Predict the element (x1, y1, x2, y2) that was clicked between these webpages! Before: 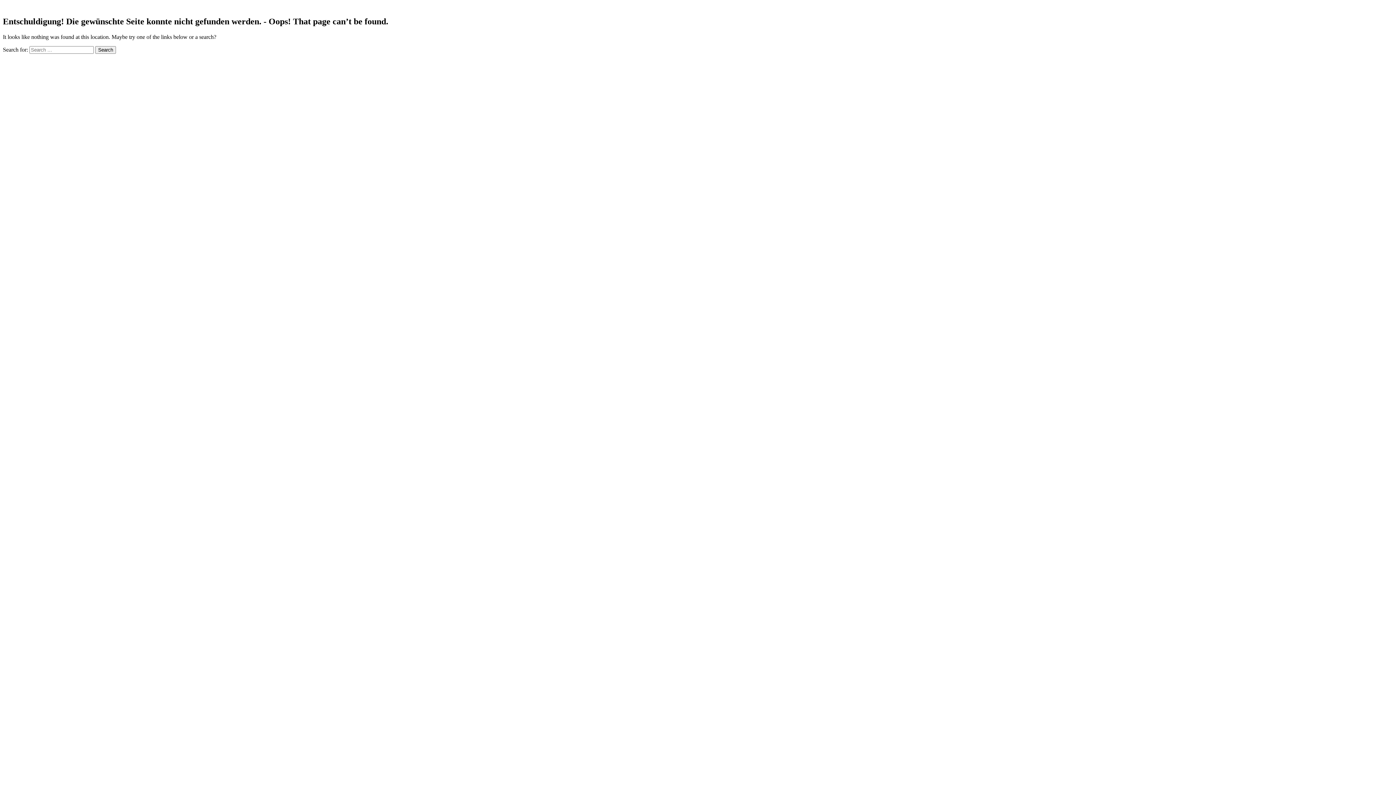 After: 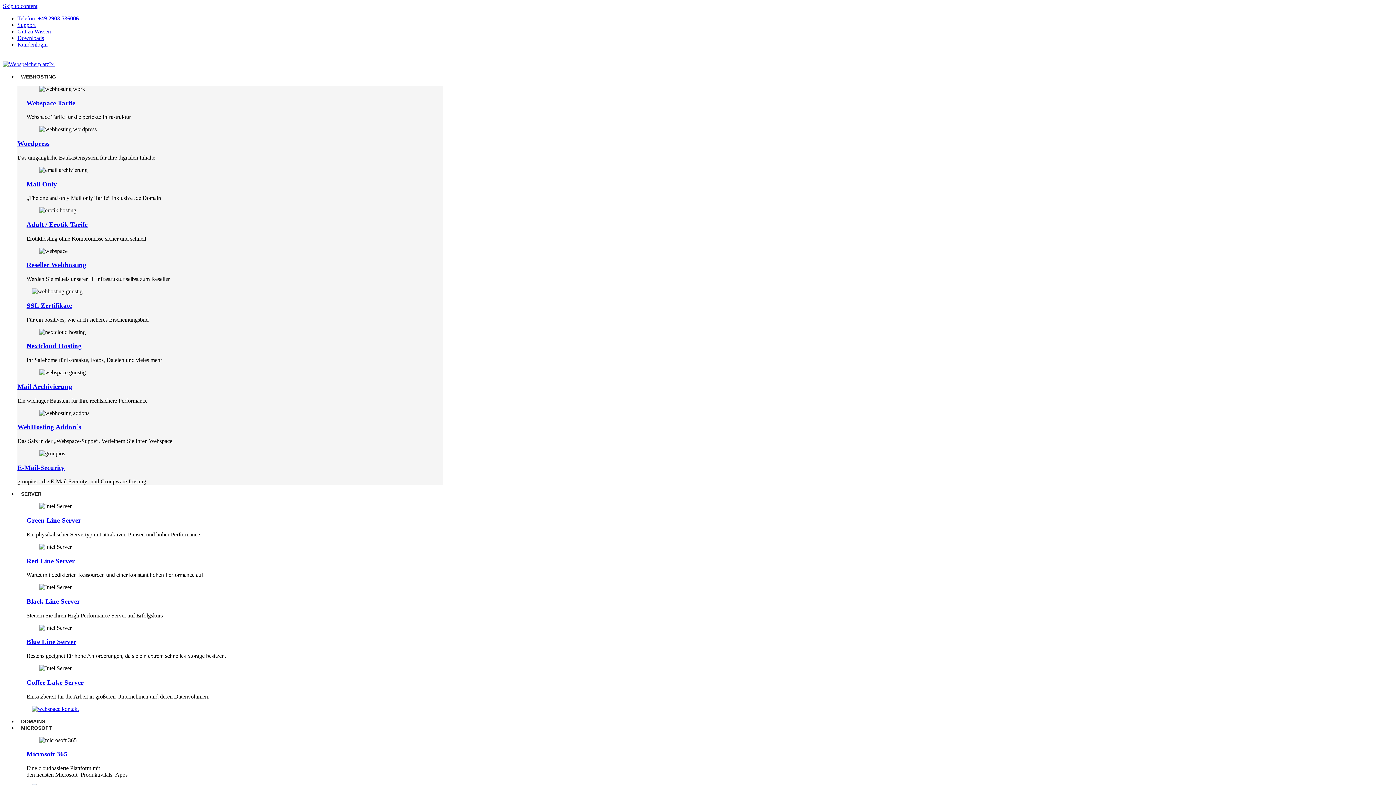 Action: label: Search bbox: (95, 46, 116, 53)